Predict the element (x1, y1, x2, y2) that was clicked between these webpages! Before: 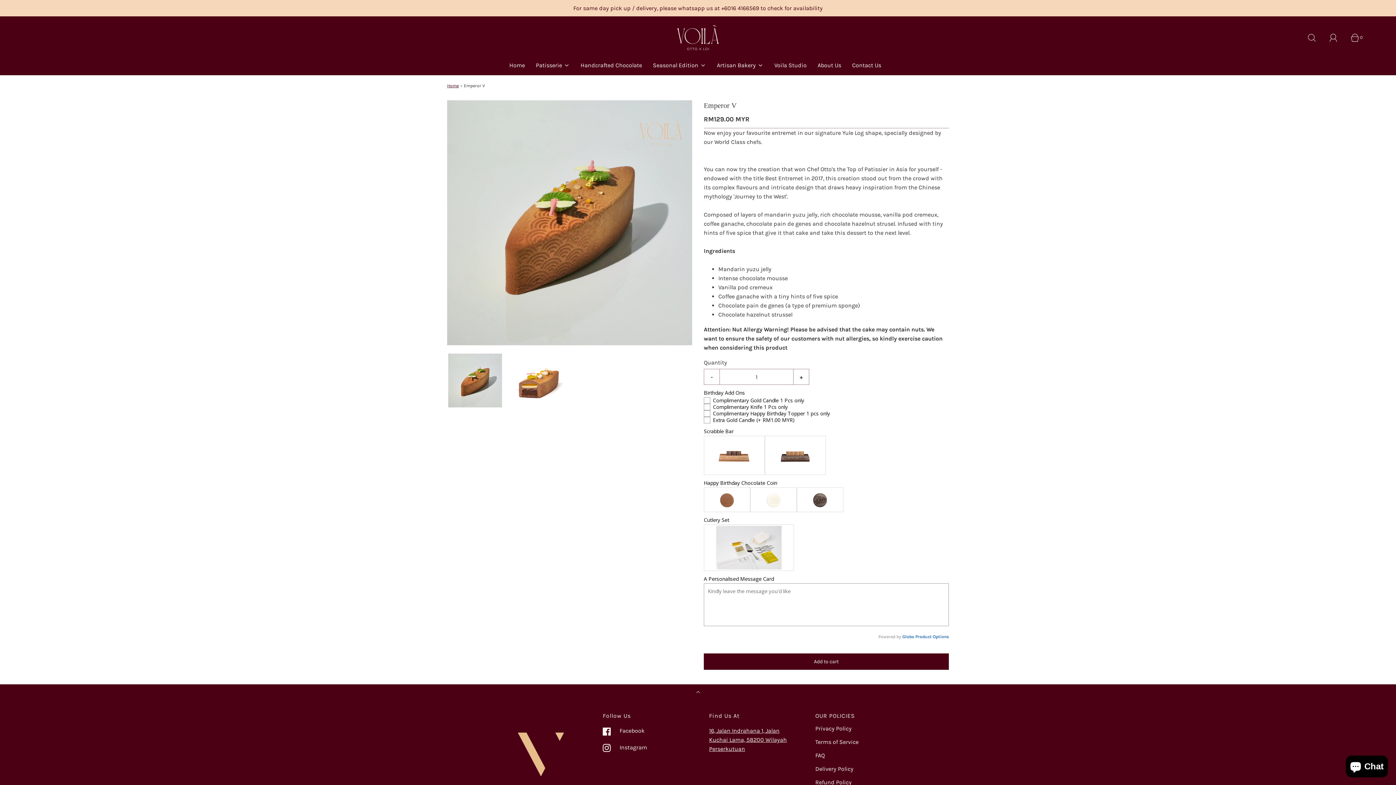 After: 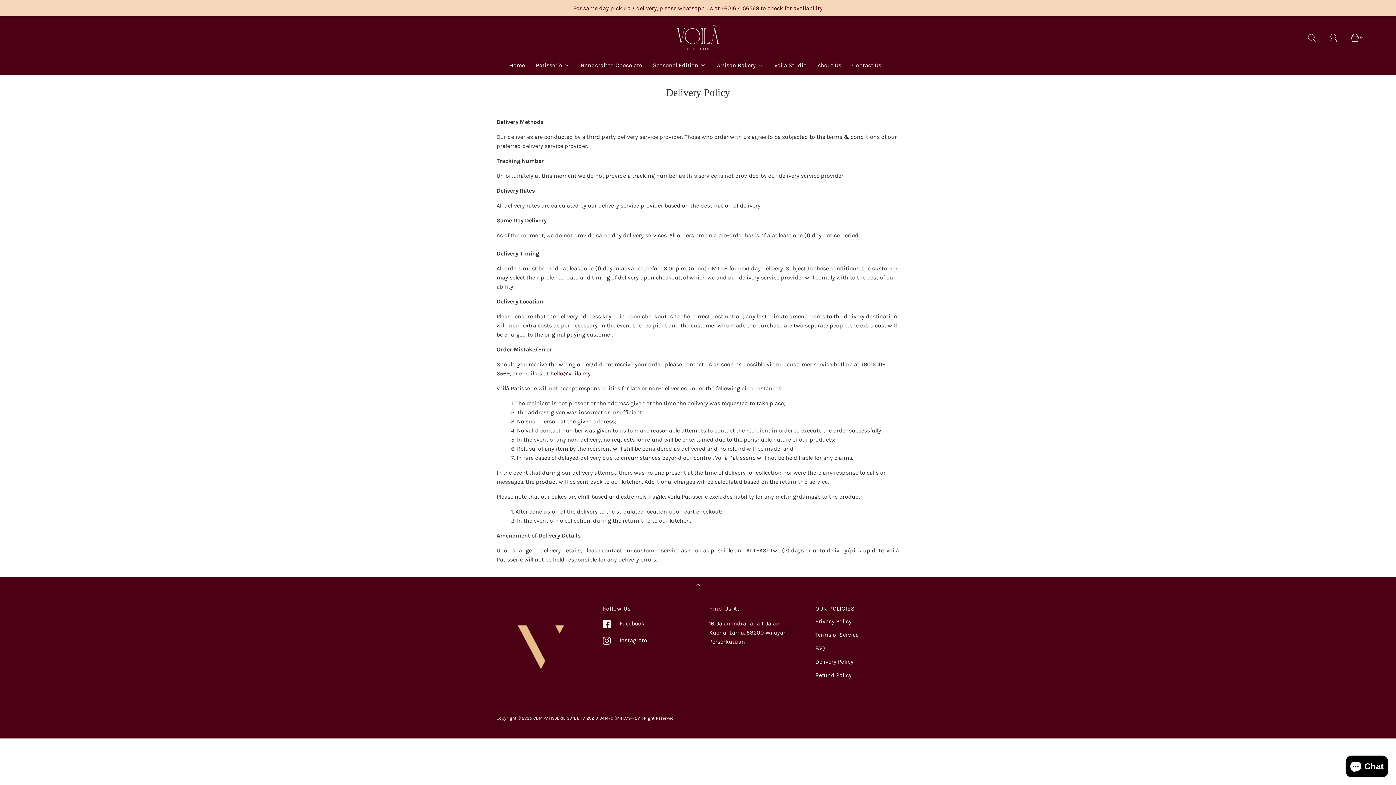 Action: bbox: (815, 762, 853, 776) label: Delivery Policy